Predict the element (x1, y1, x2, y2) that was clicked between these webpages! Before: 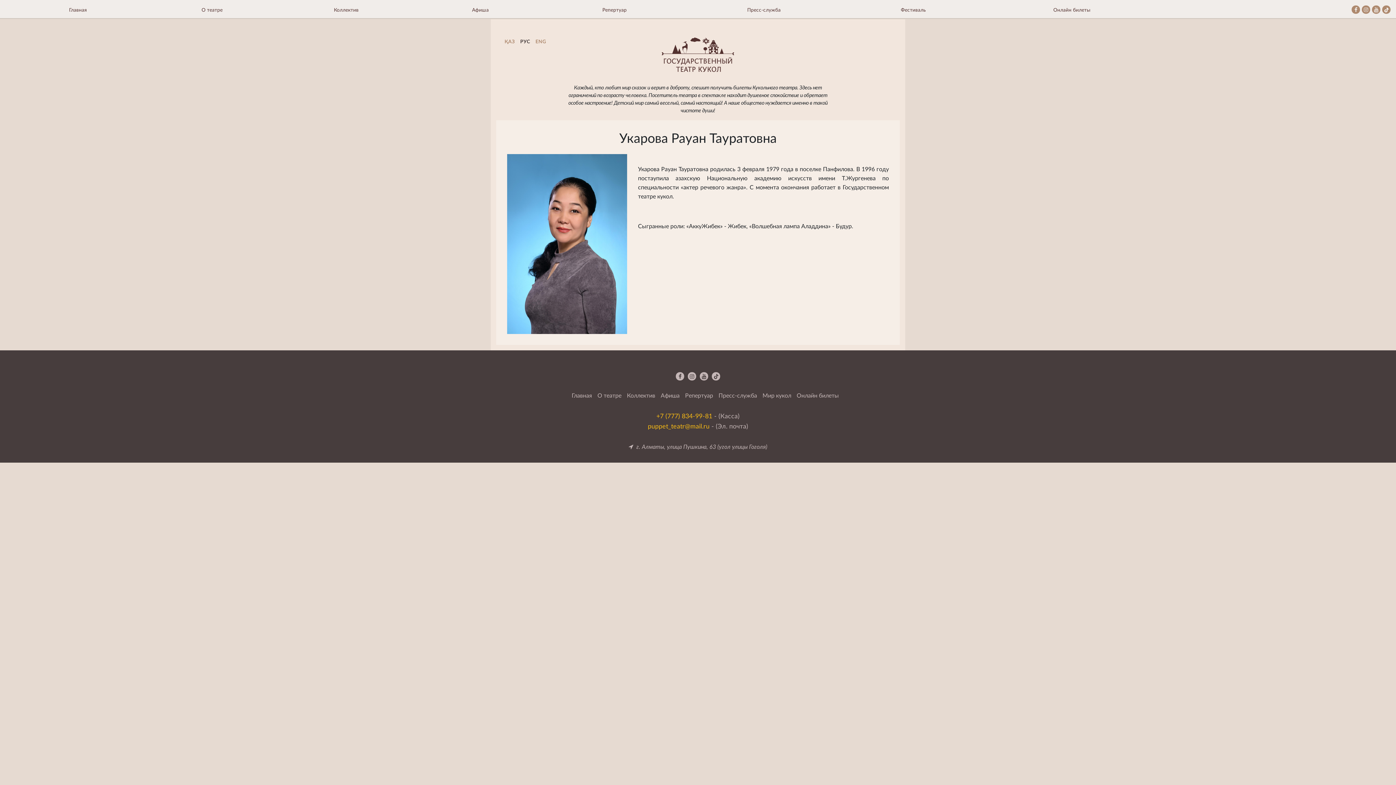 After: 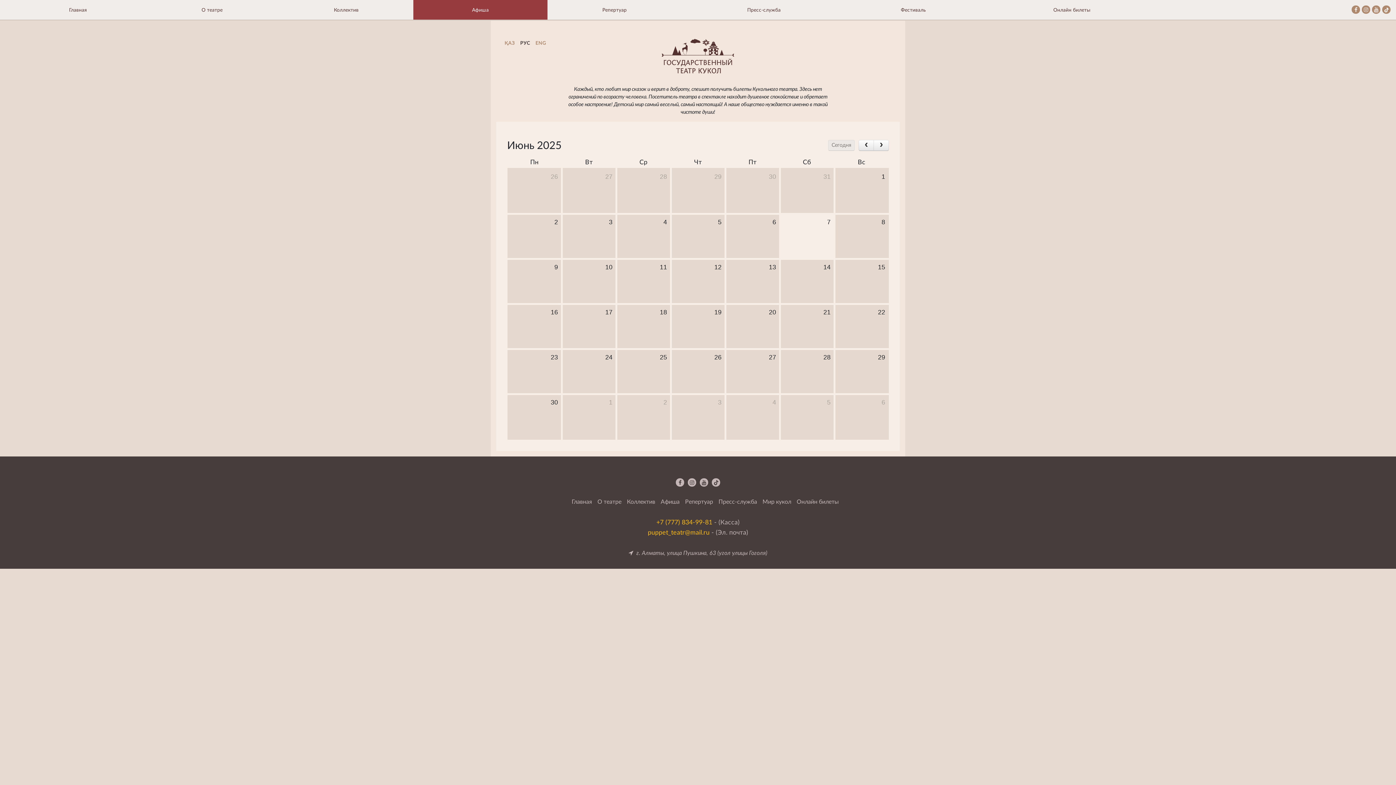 Action: bbox: (660, 392, 679, 398) label: Афиша